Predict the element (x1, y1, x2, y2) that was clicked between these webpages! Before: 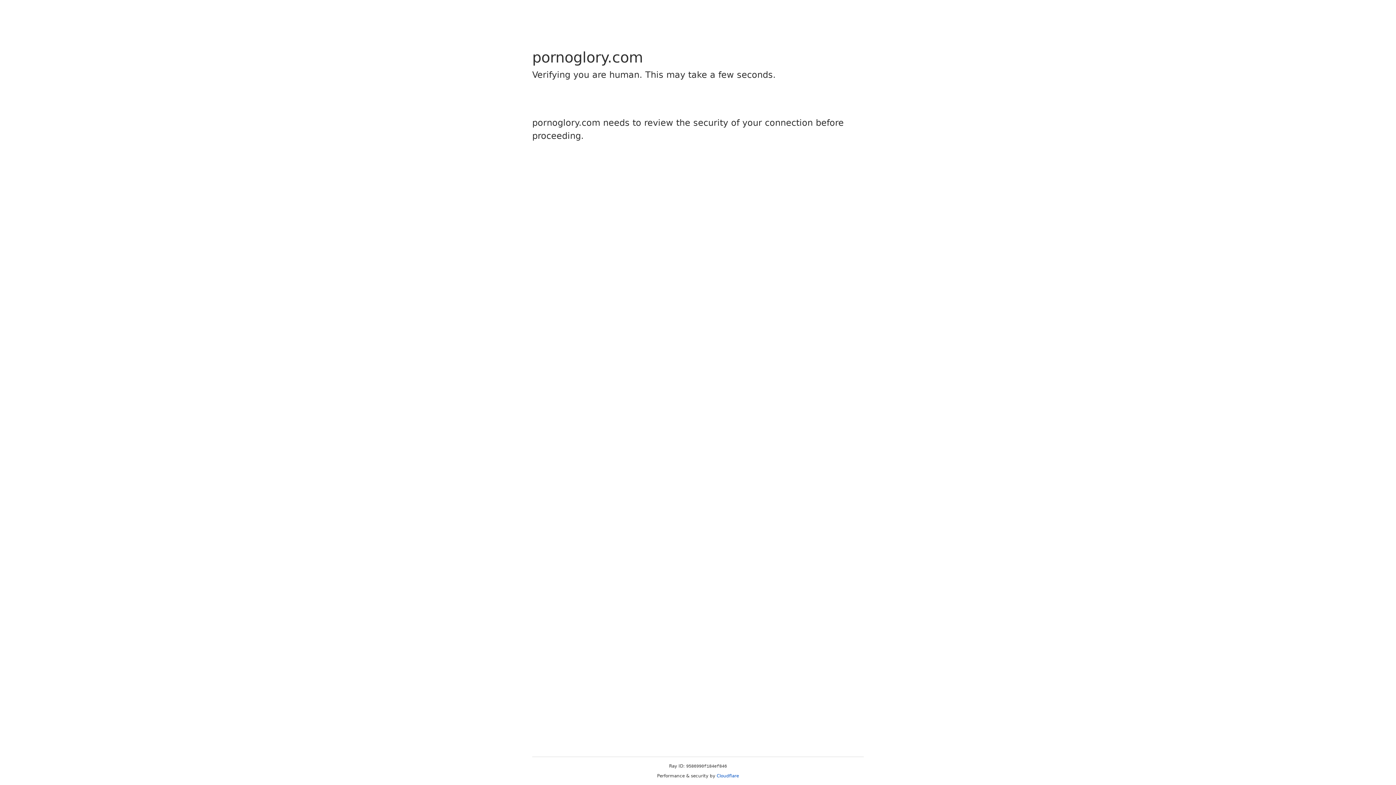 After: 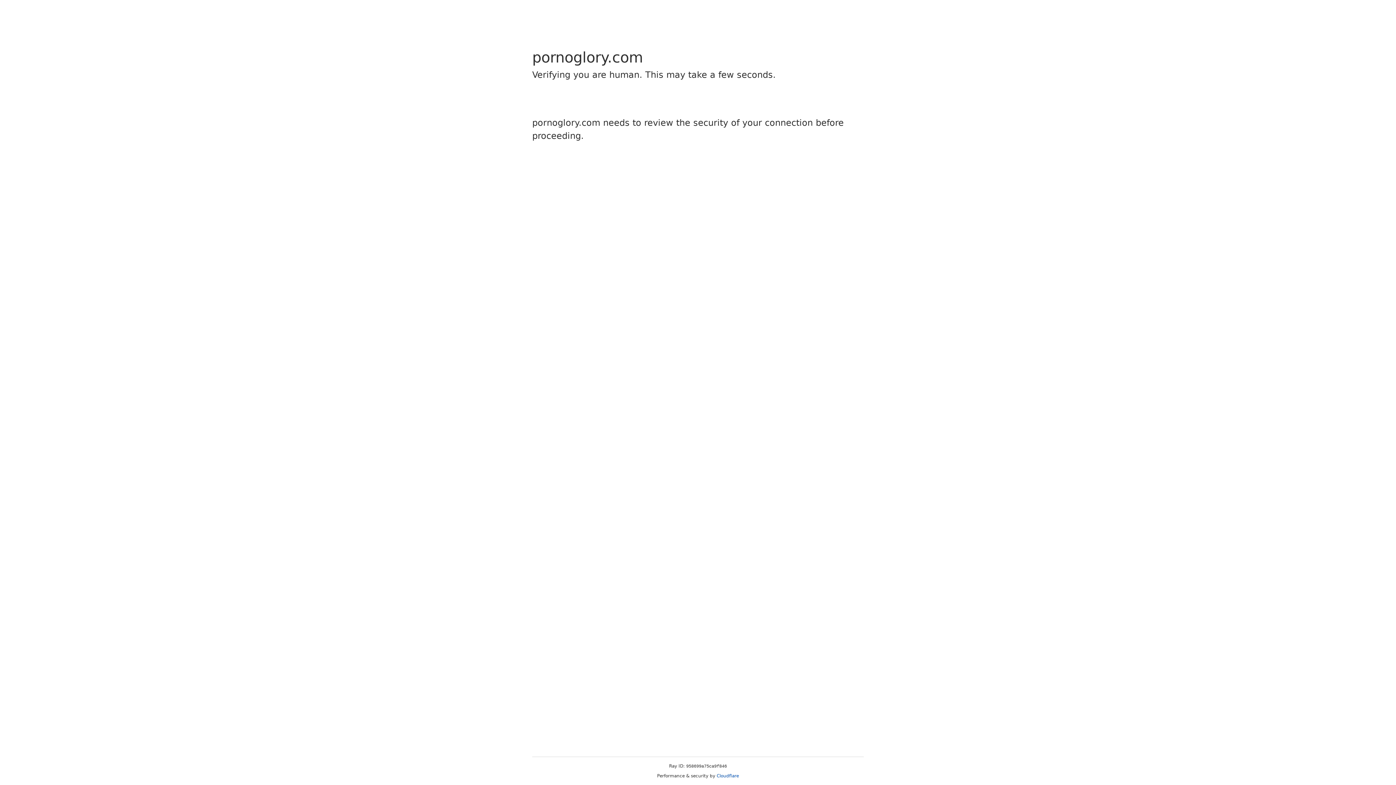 Action: bbox: (716, 773, 739, 778) label: Cloudflare